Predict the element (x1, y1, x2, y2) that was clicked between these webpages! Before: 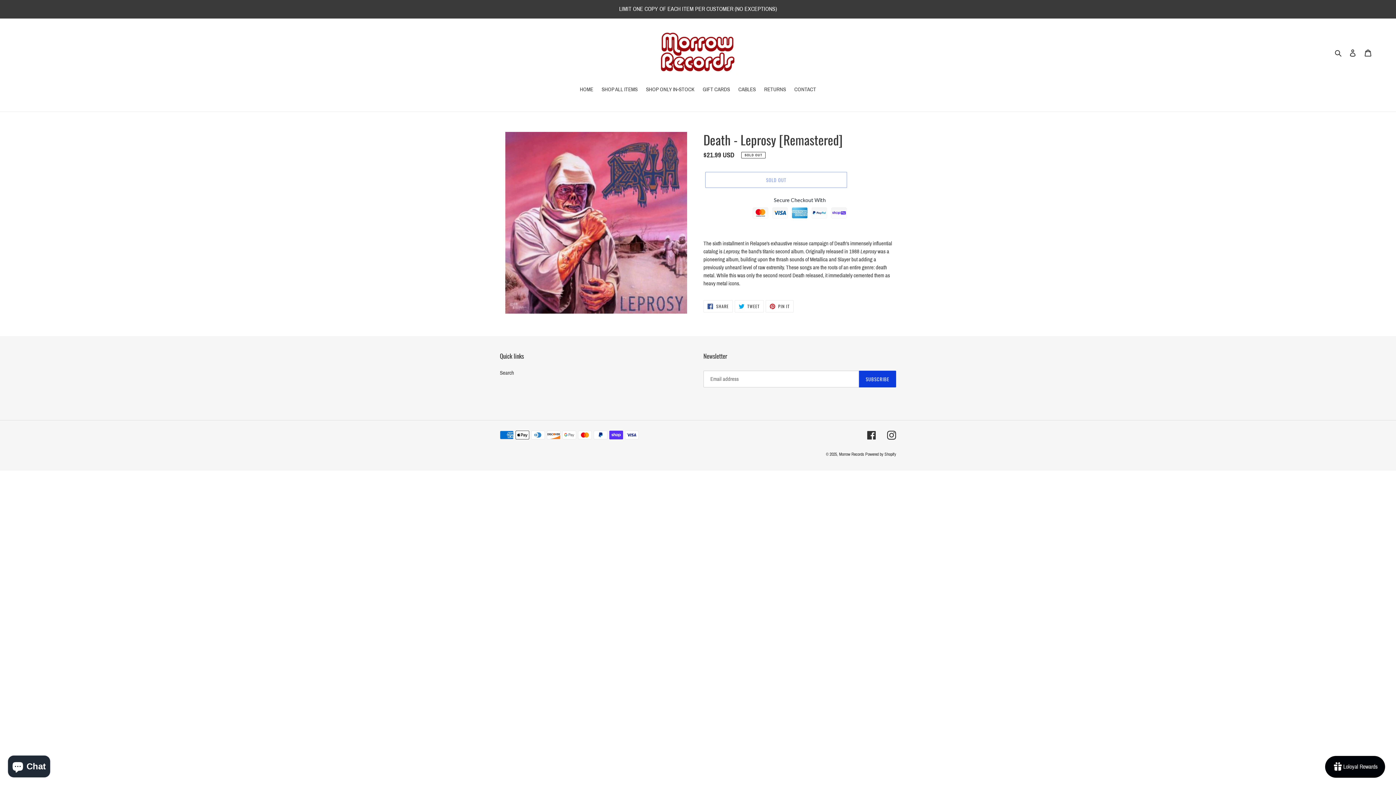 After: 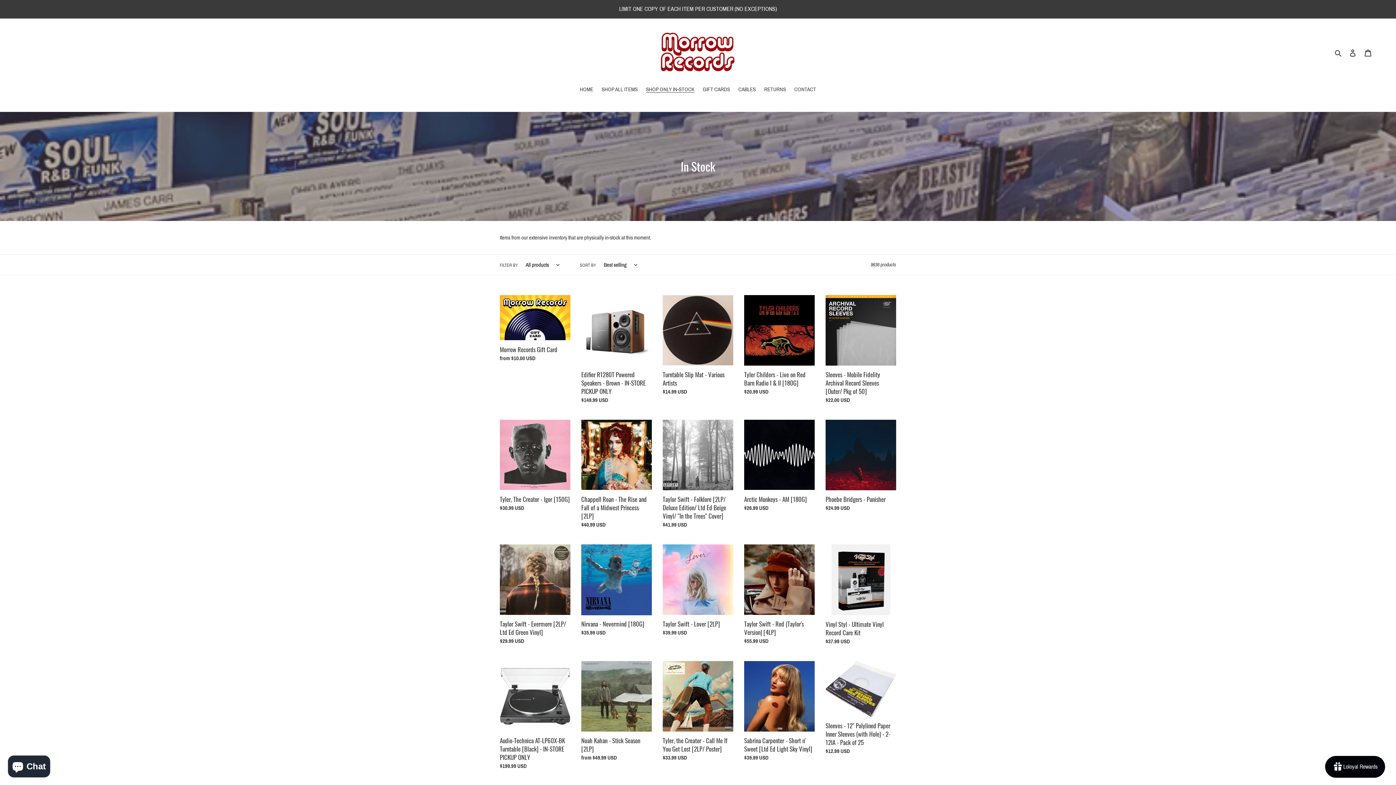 Action: label: SHOP ONLY IN-STOCK bbox: (642, 85, 698, 94)